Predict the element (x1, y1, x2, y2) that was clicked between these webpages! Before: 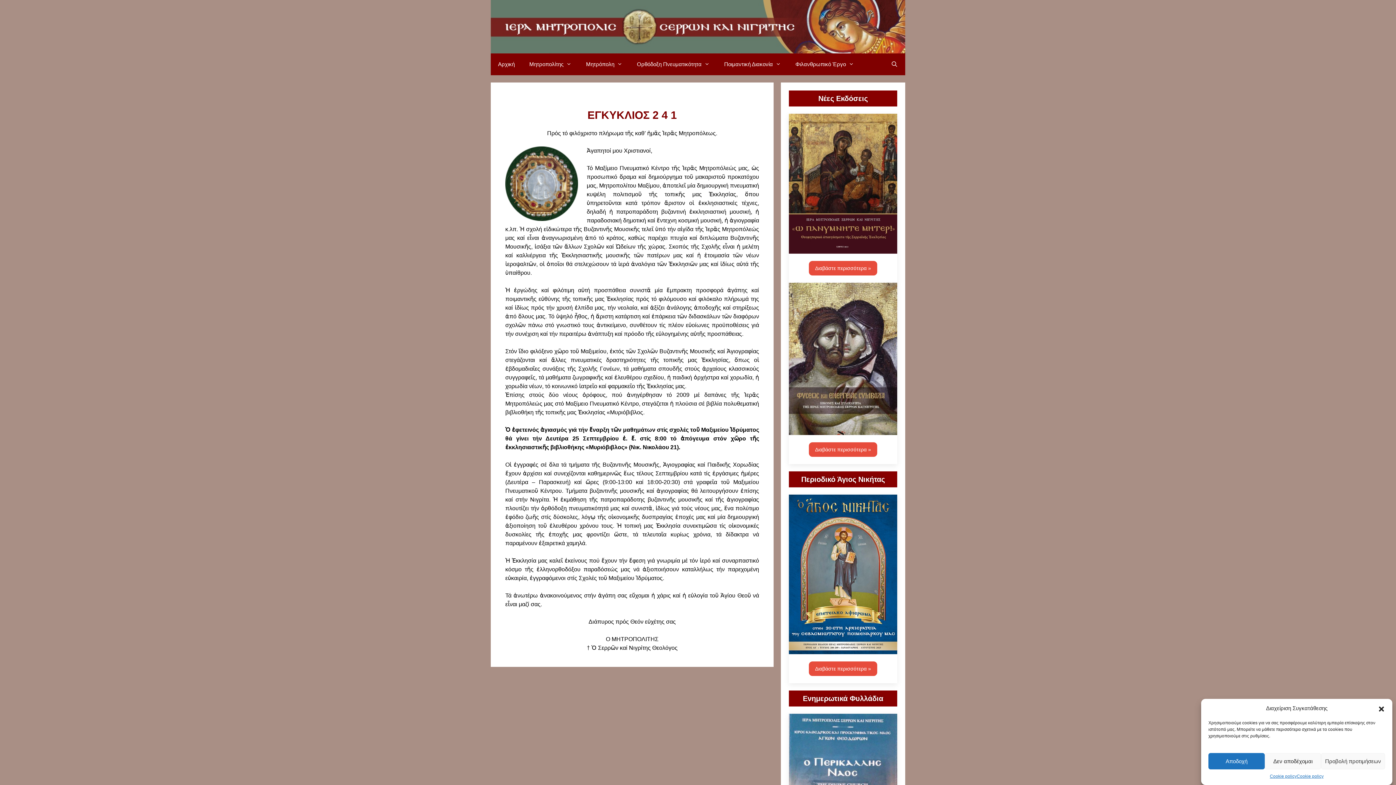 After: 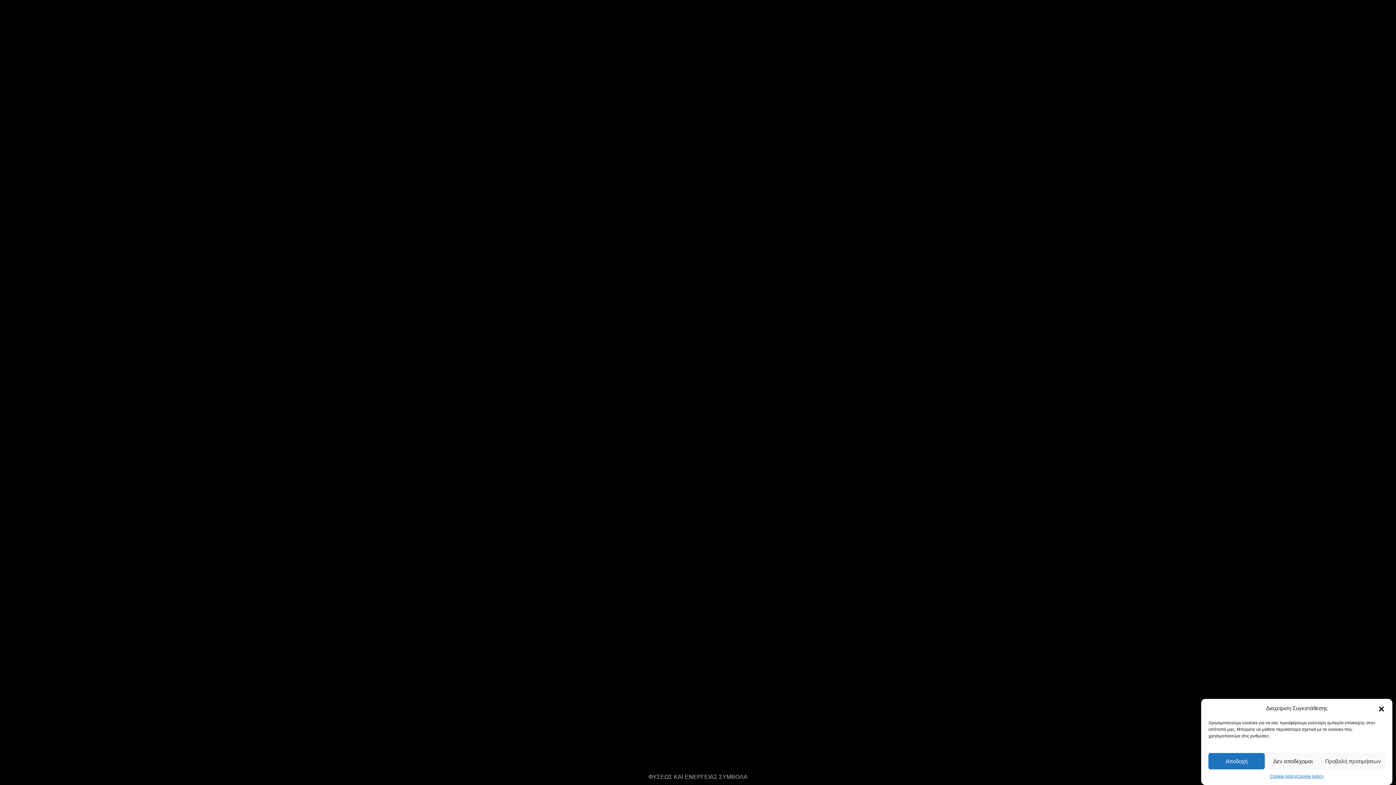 Action: label: Διαβάστε περισσότερα » bbox: (809, 442, 877, 457)